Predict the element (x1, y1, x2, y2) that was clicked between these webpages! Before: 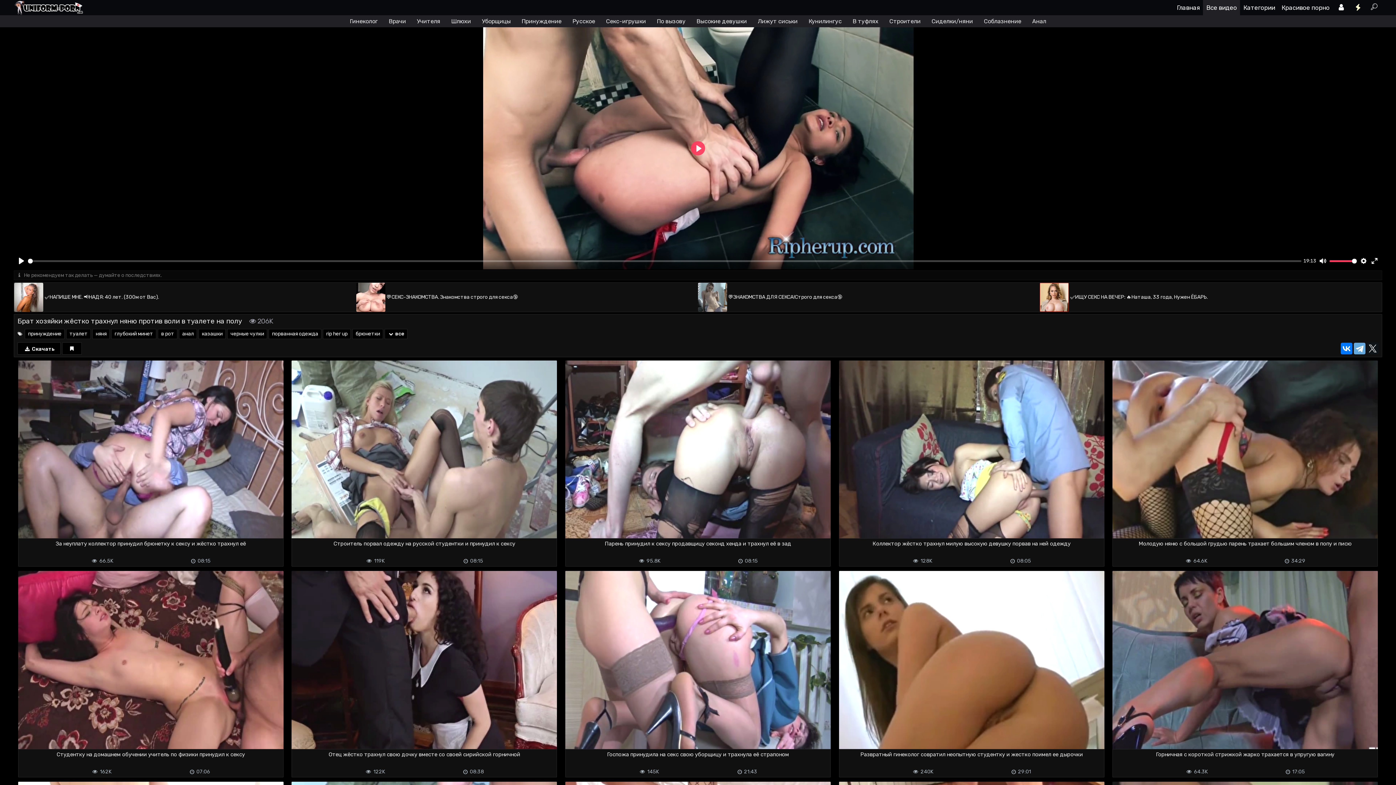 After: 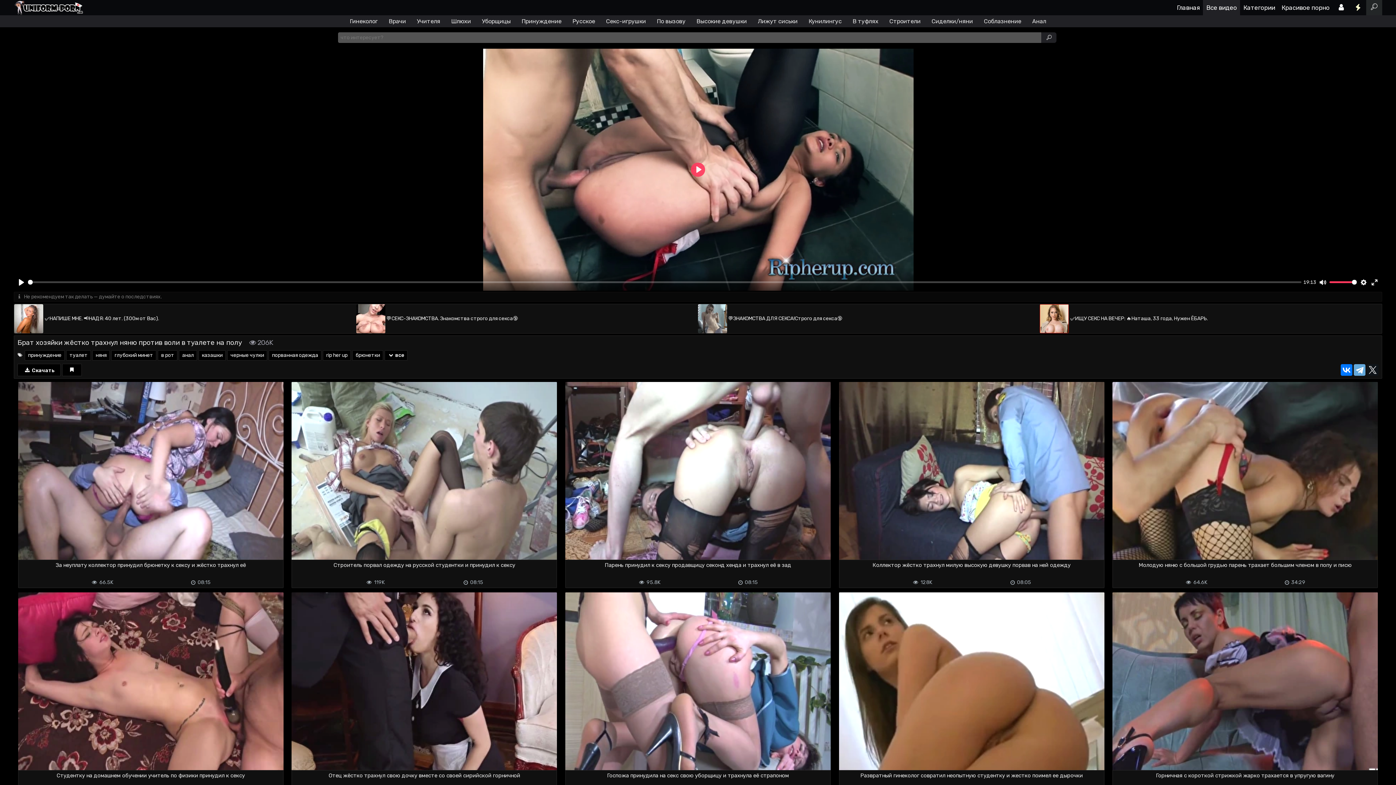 Action: bbox: (1366, 0, 1382, 15)